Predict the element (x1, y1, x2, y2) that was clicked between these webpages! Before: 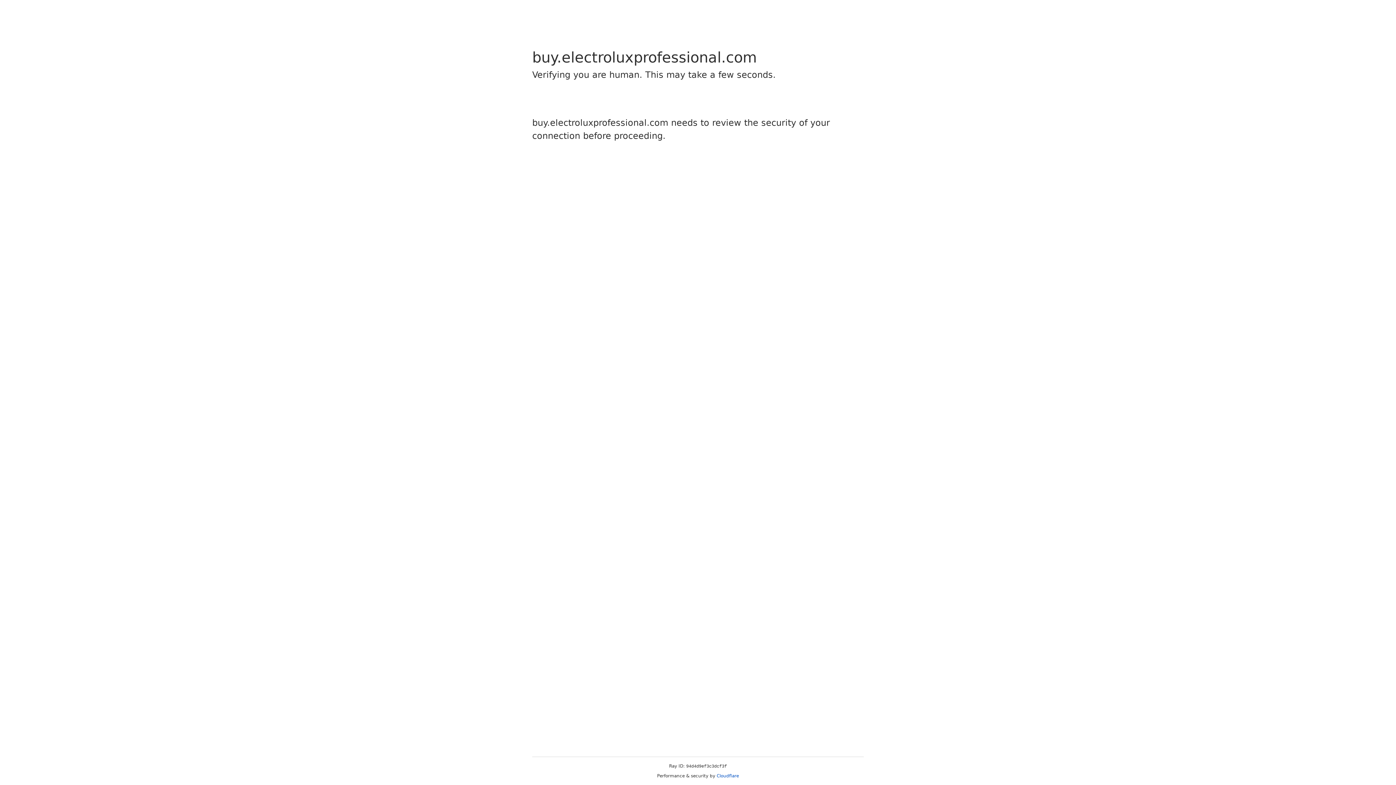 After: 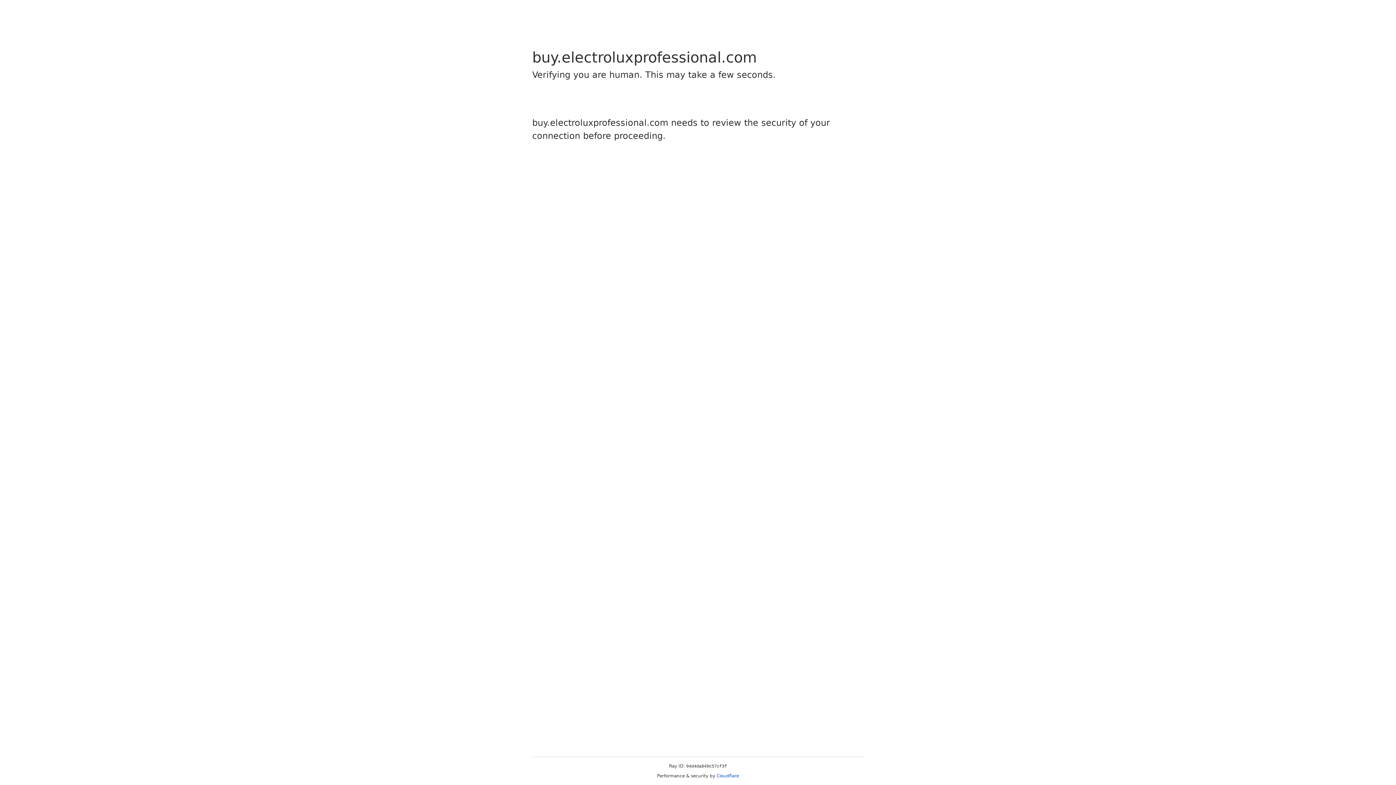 Action: label: Cloudflare bbox: (716, 773, 739, 778)